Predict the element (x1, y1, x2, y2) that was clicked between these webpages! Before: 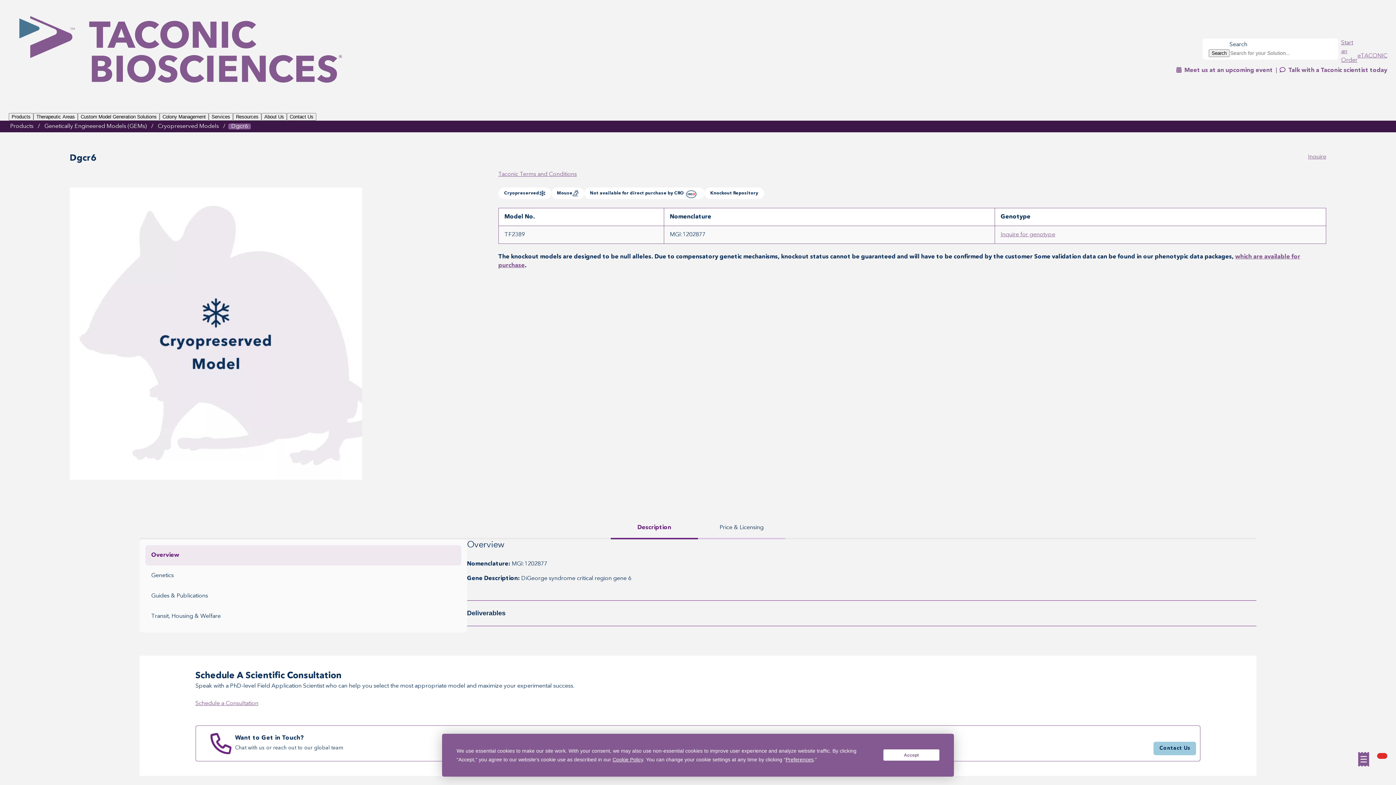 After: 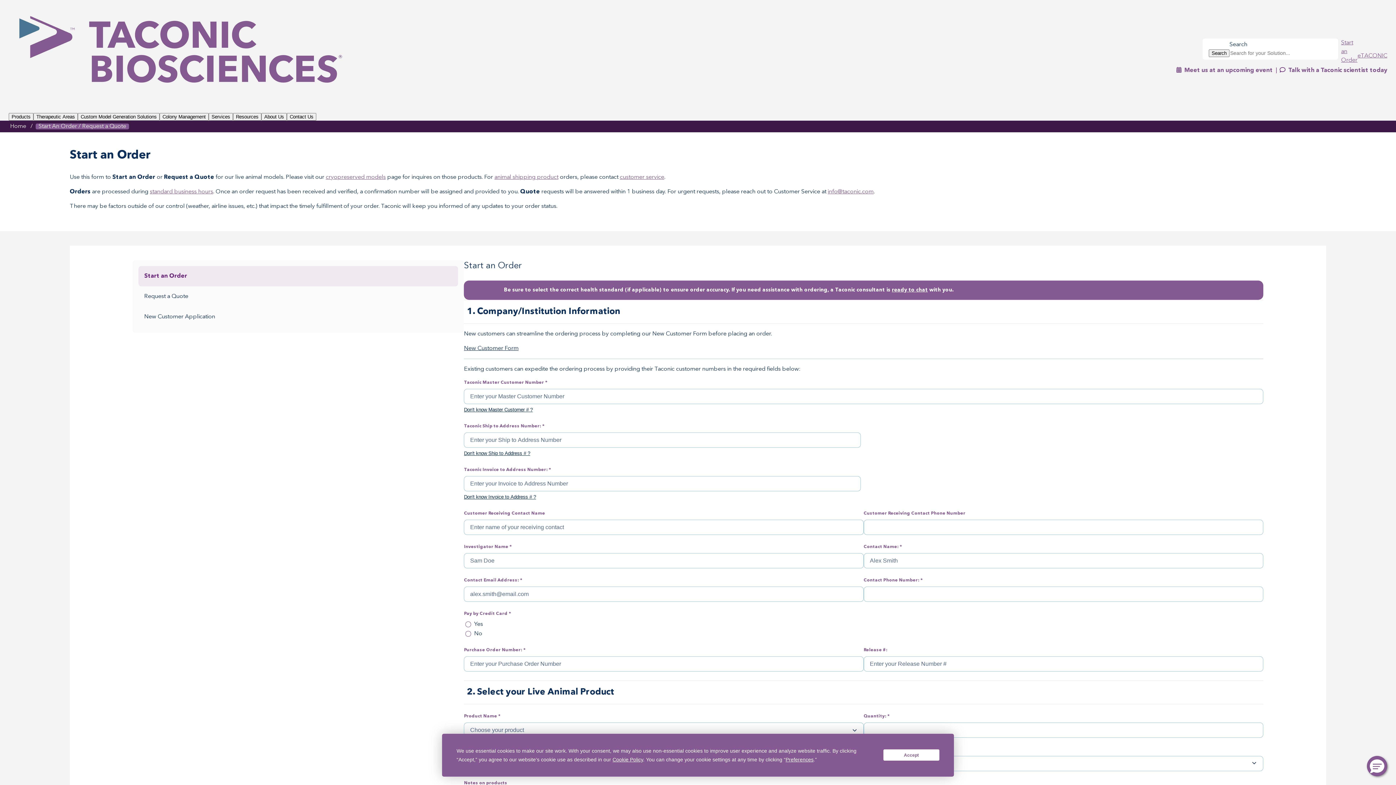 Action: bbox: (1358, 750, 1387, 779) label: My Order
models in order